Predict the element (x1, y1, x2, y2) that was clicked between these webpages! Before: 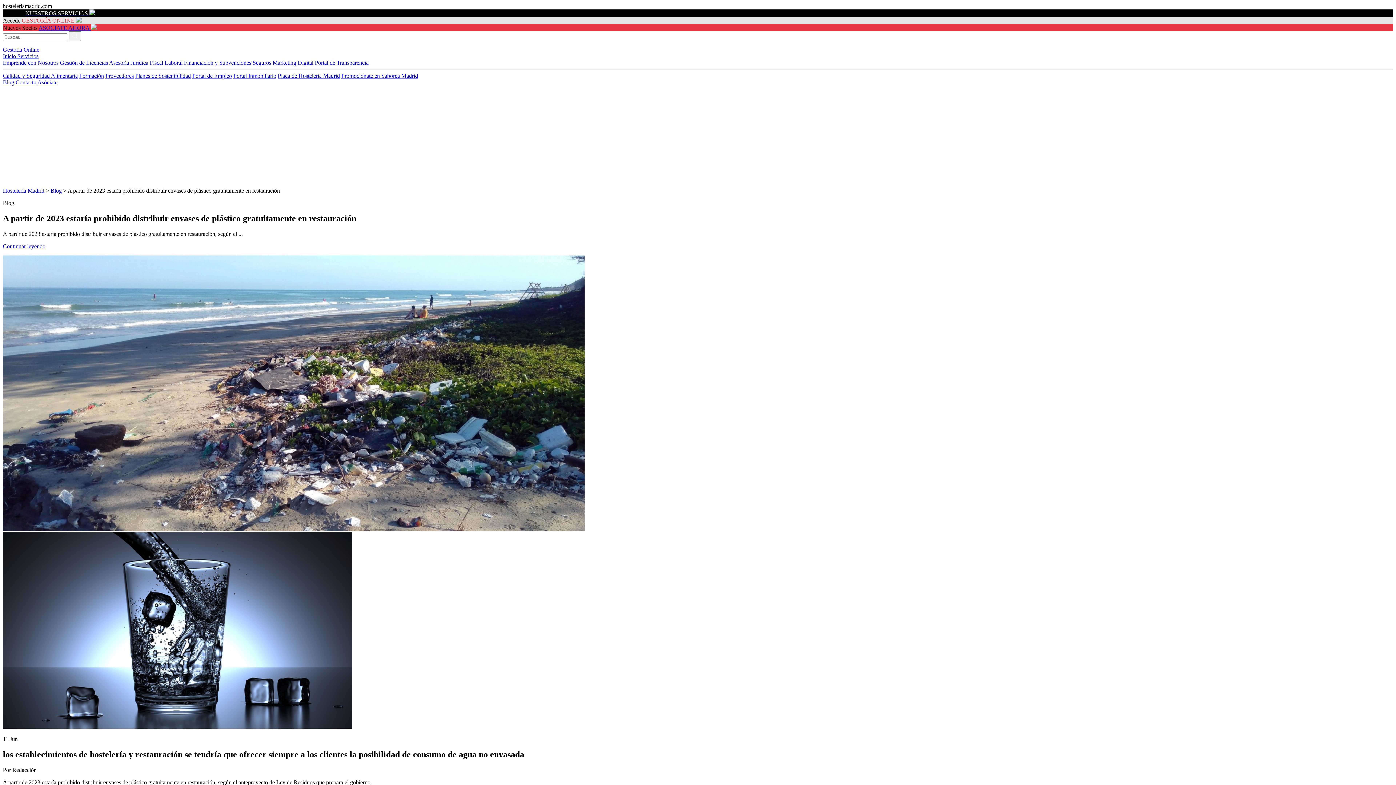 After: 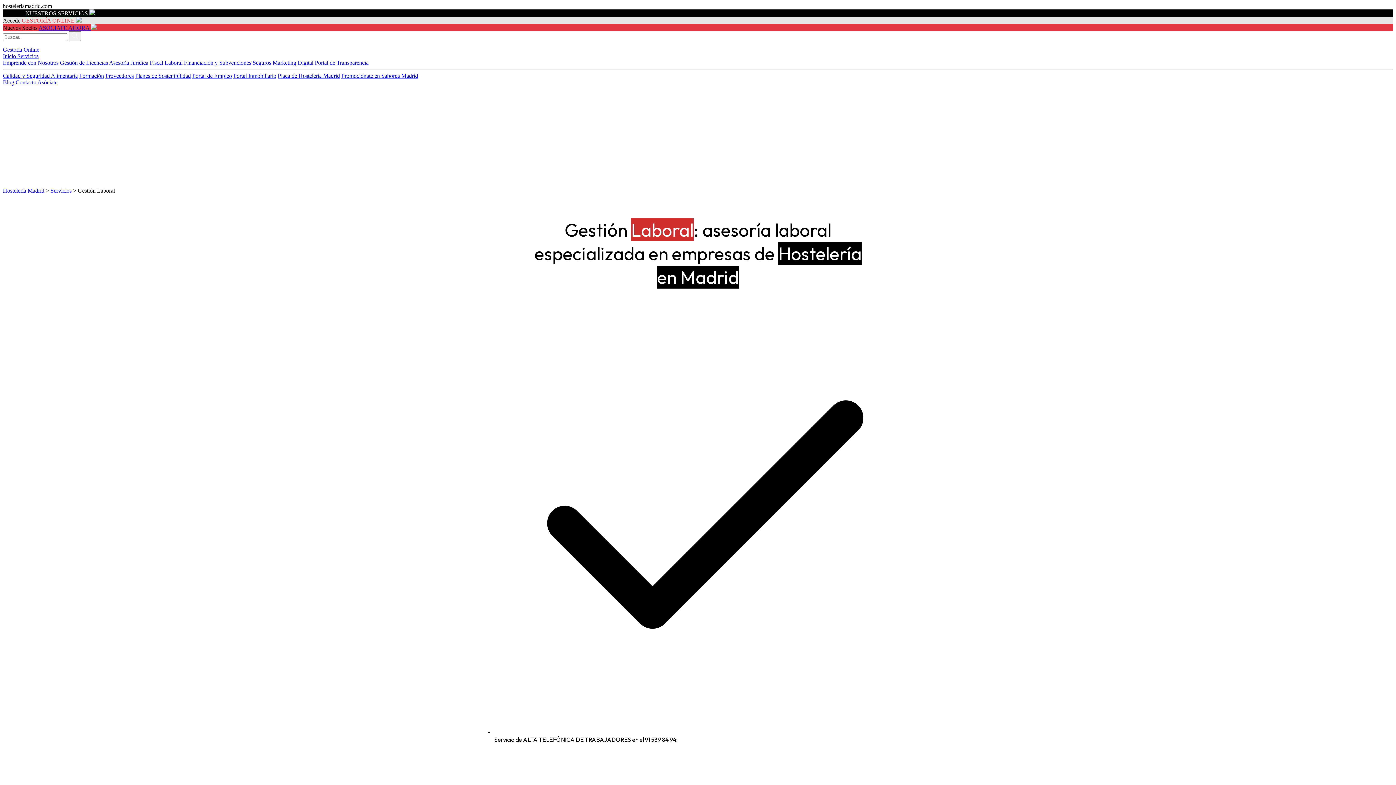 Action: bbox: (164, 59, 182, 65) label: Laboral